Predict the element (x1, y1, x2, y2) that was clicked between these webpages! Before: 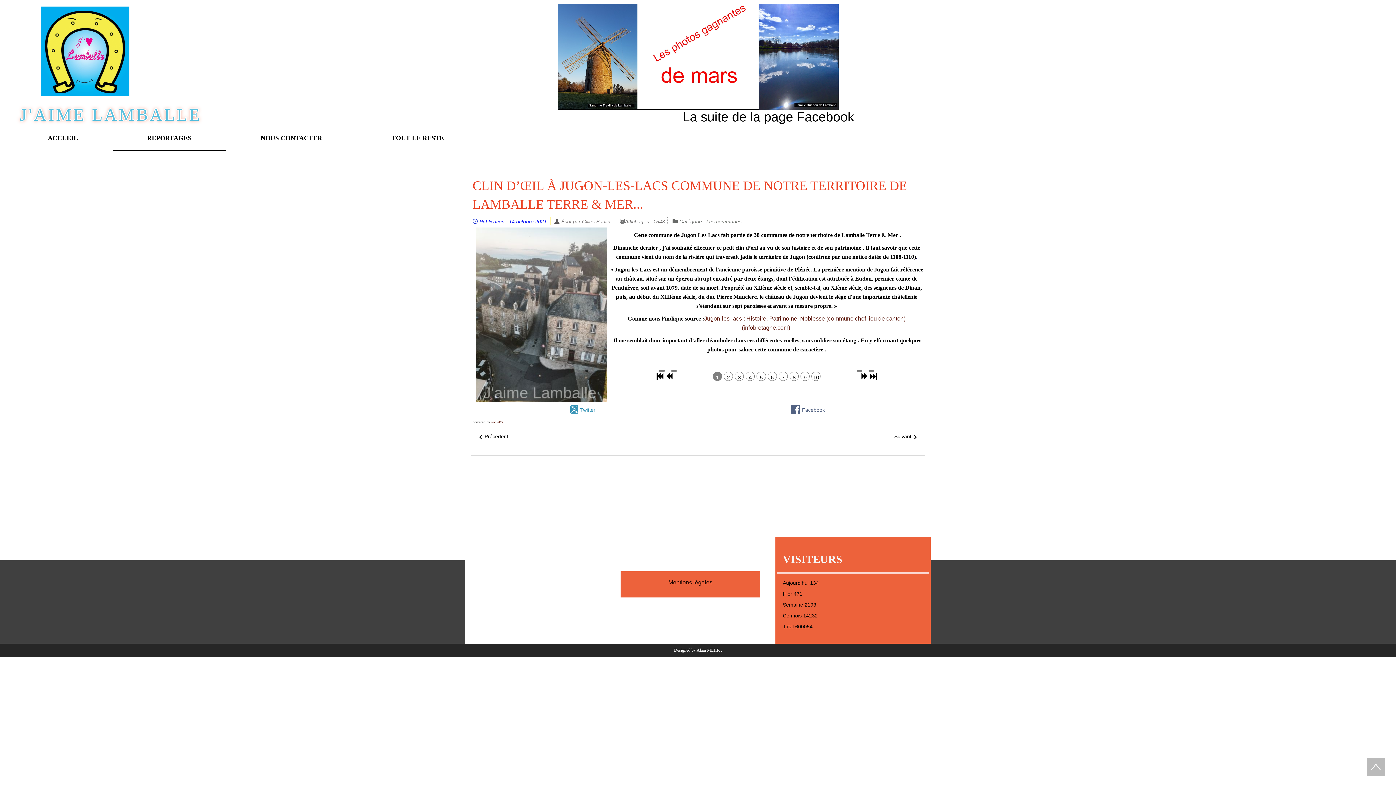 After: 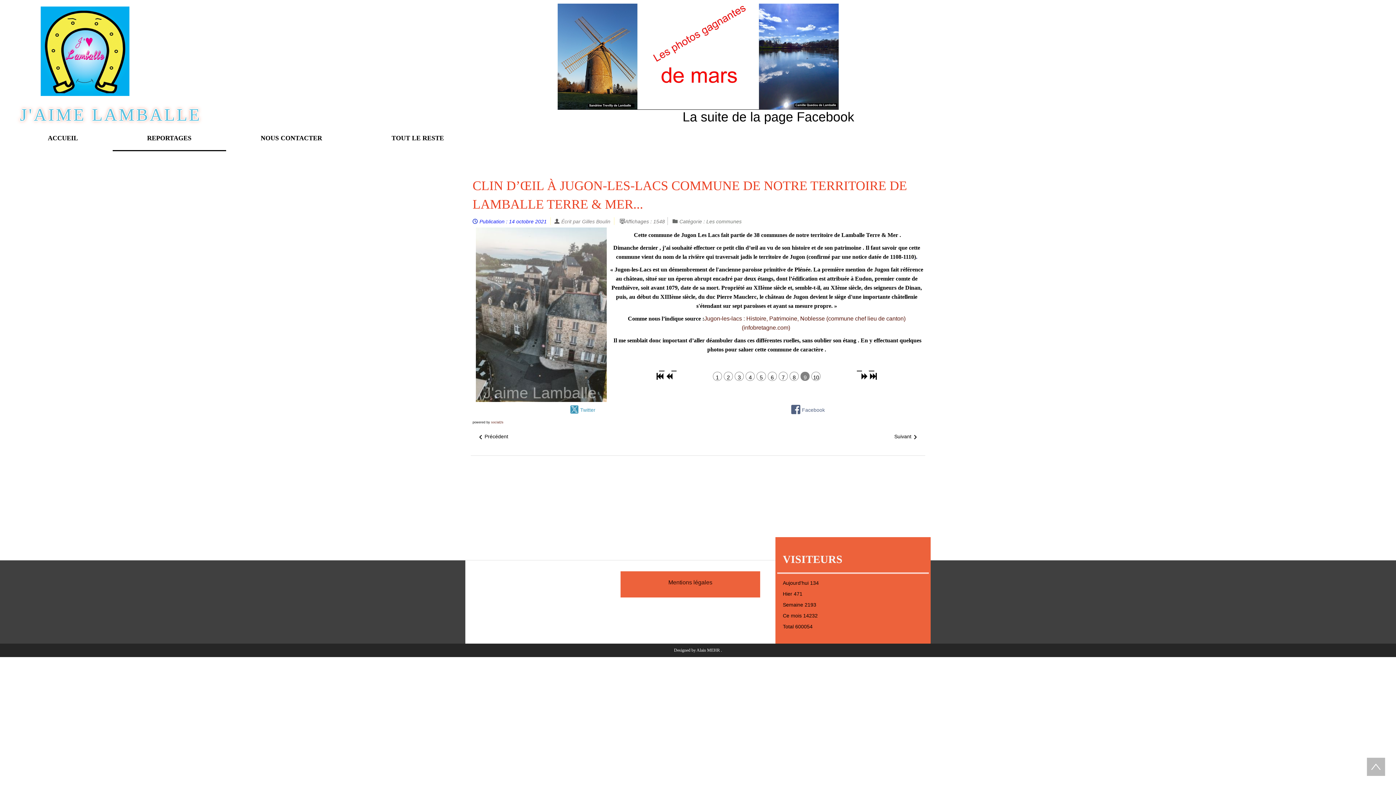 Action: bbox: (800, 372, 809, 381) label: 9